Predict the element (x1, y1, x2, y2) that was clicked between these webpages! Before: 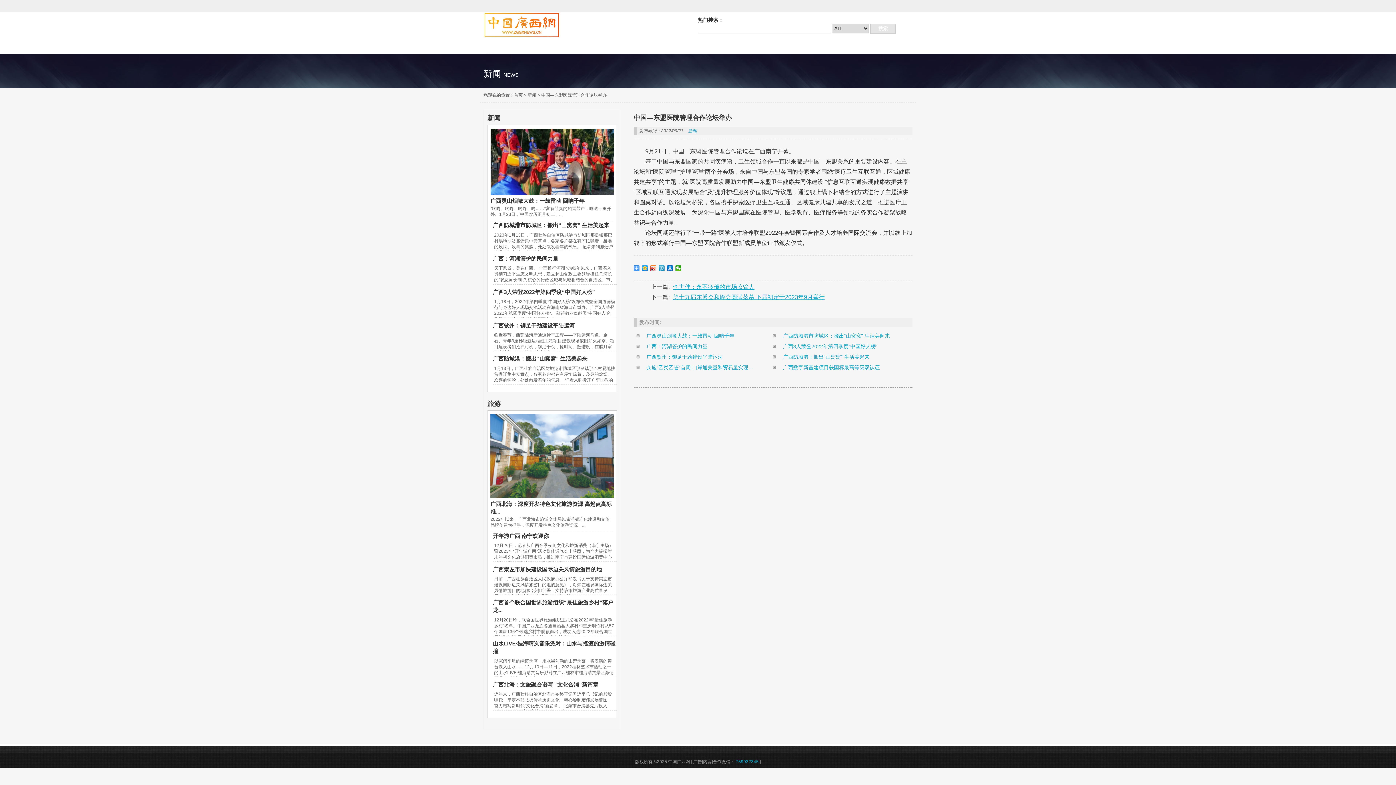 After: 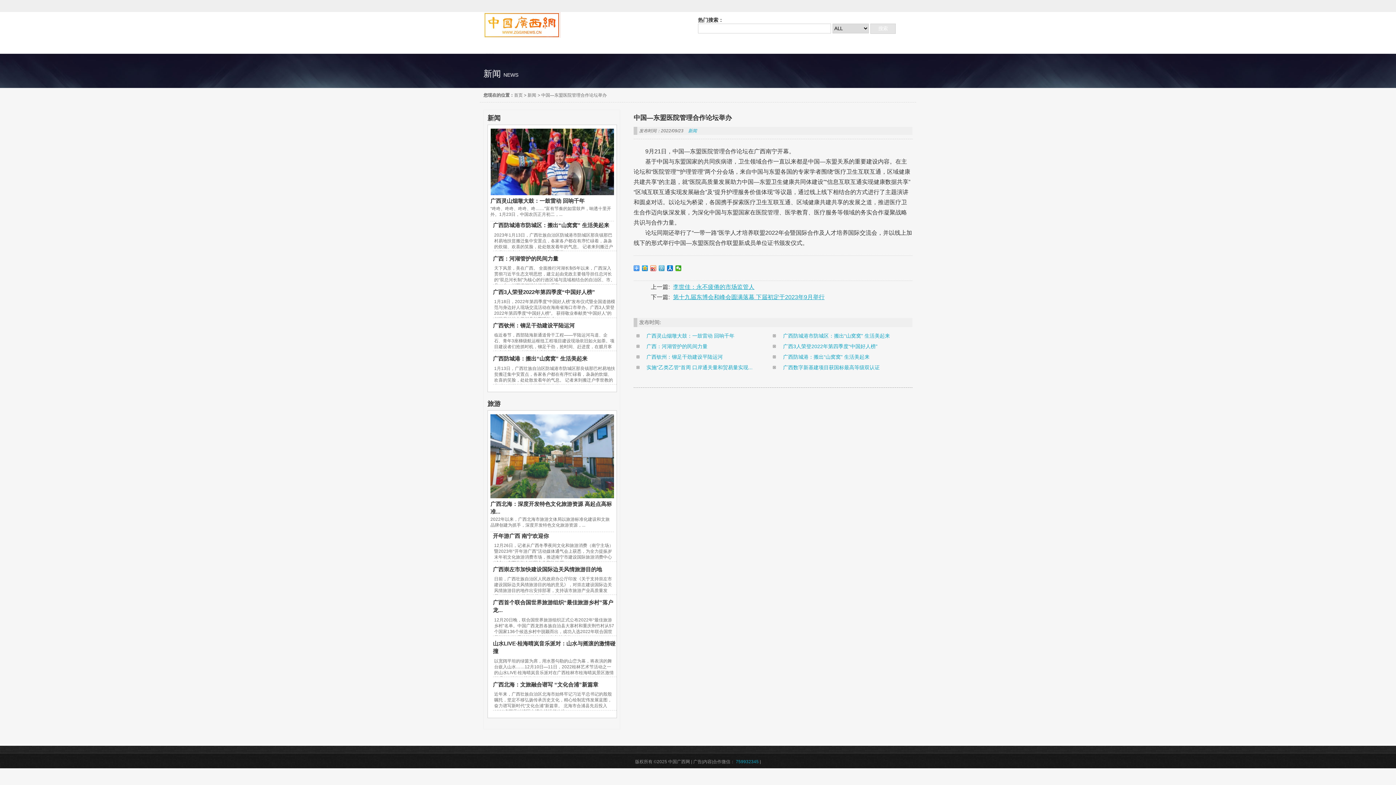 Action: bbox: (658, 265, 665, 271)